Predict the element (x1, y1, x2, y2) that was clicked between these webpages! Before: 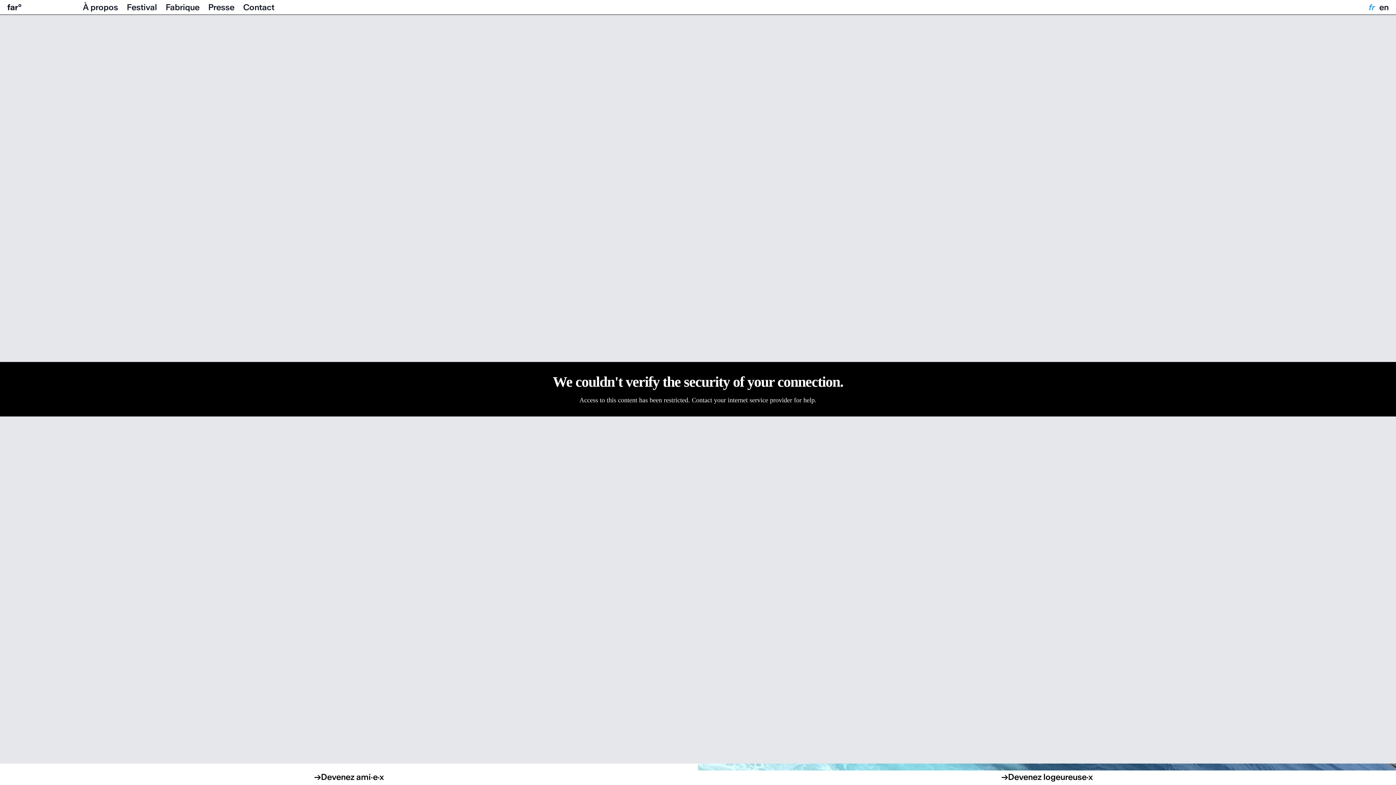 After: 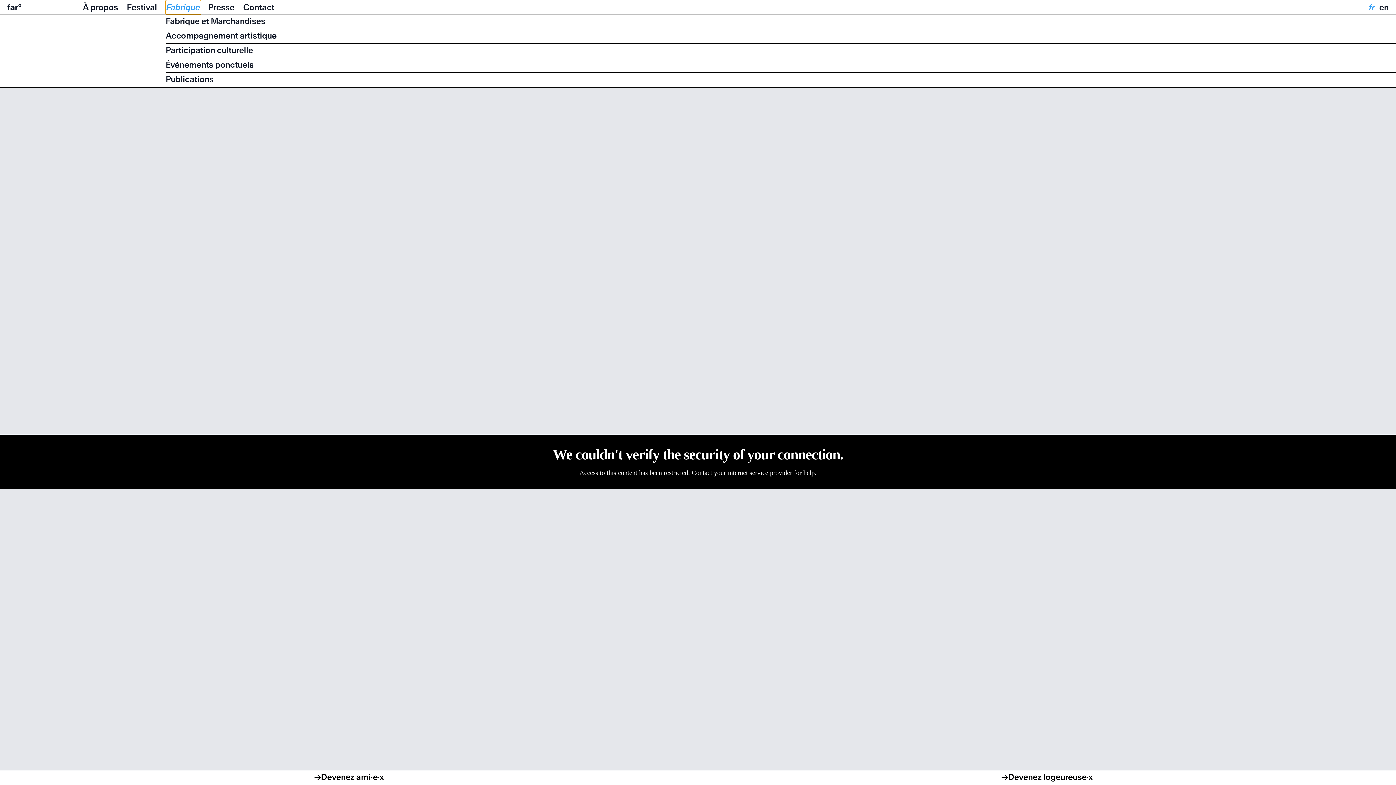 Action: label: Fabrique bbox: (165, 0, 201, 14)